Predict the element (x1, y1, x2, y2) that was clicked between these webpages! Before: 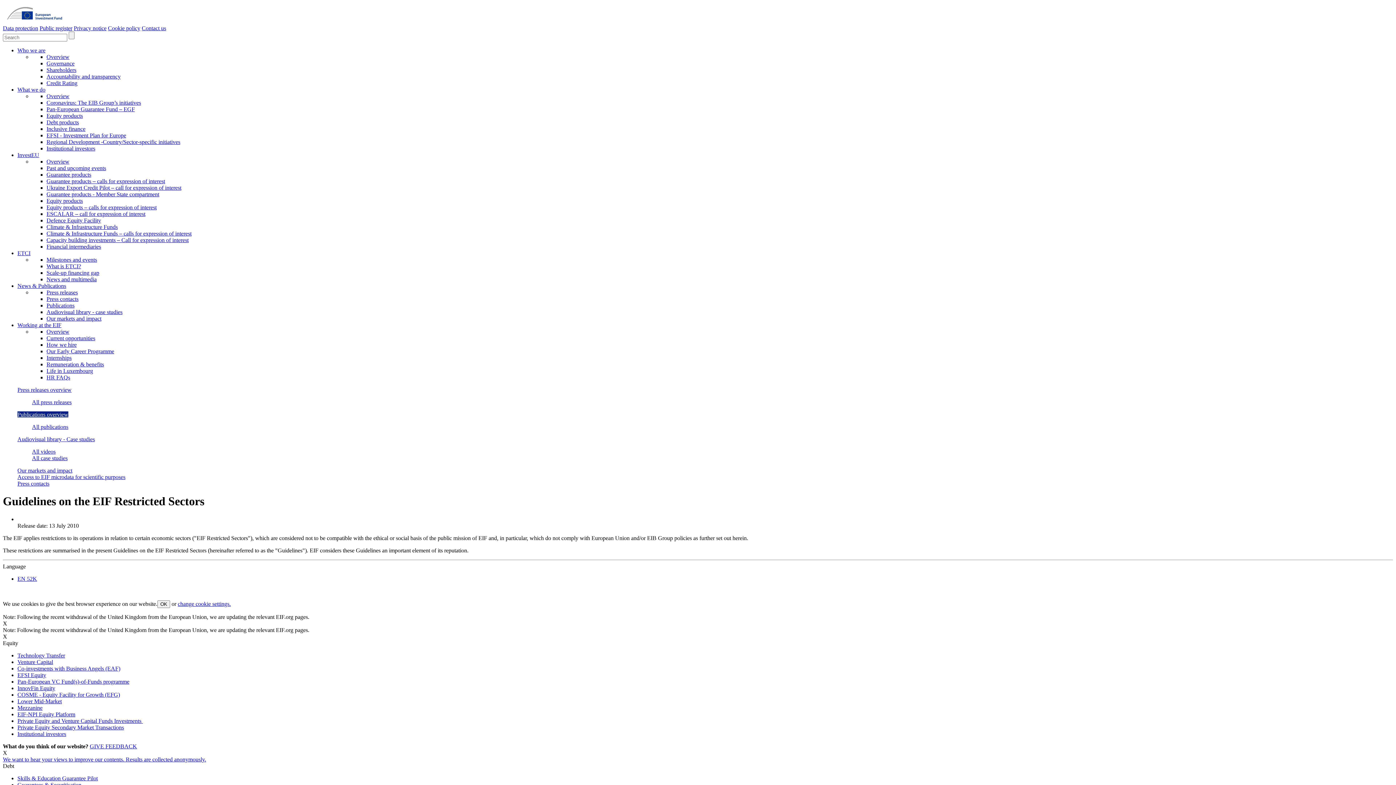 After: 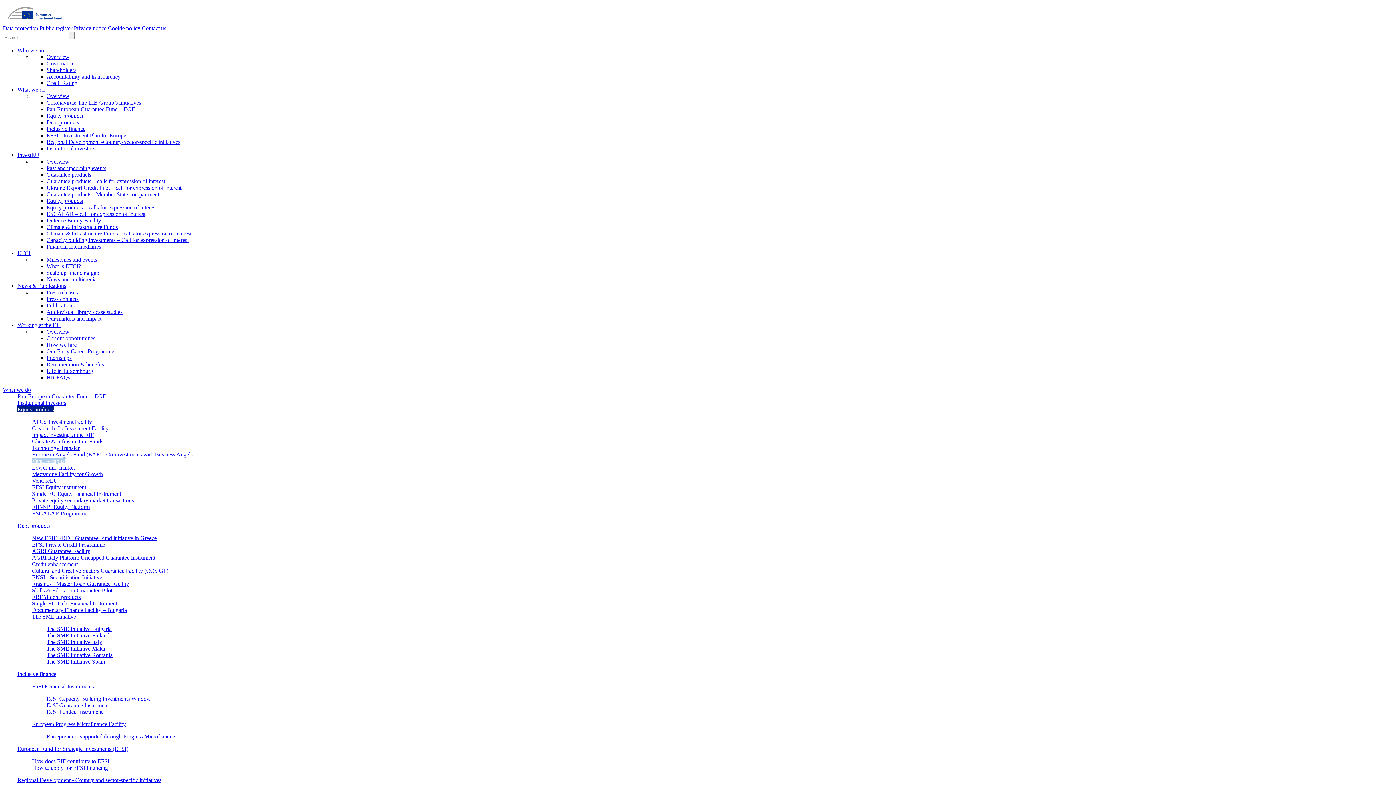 Action: label: Venture Capital bbox: (17, 659, 53, 665)